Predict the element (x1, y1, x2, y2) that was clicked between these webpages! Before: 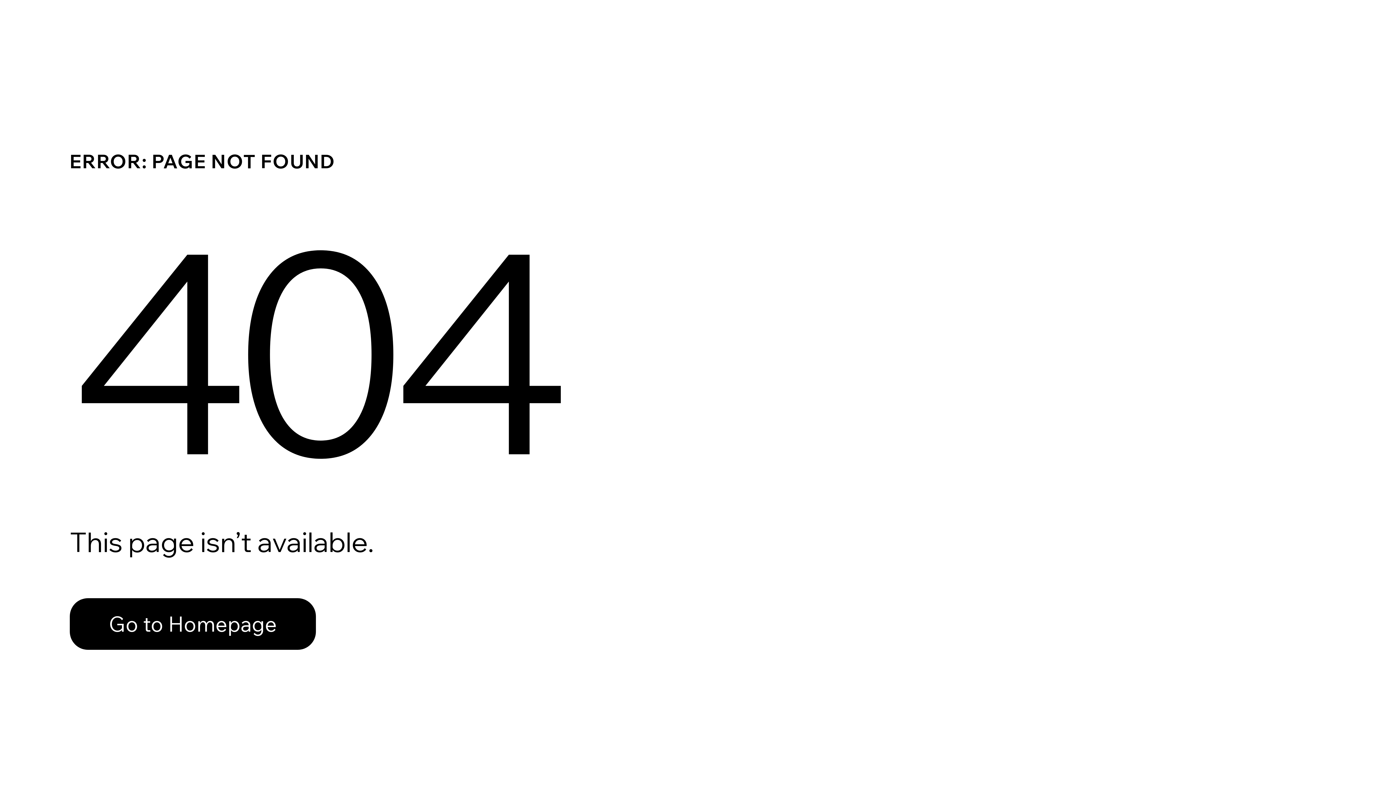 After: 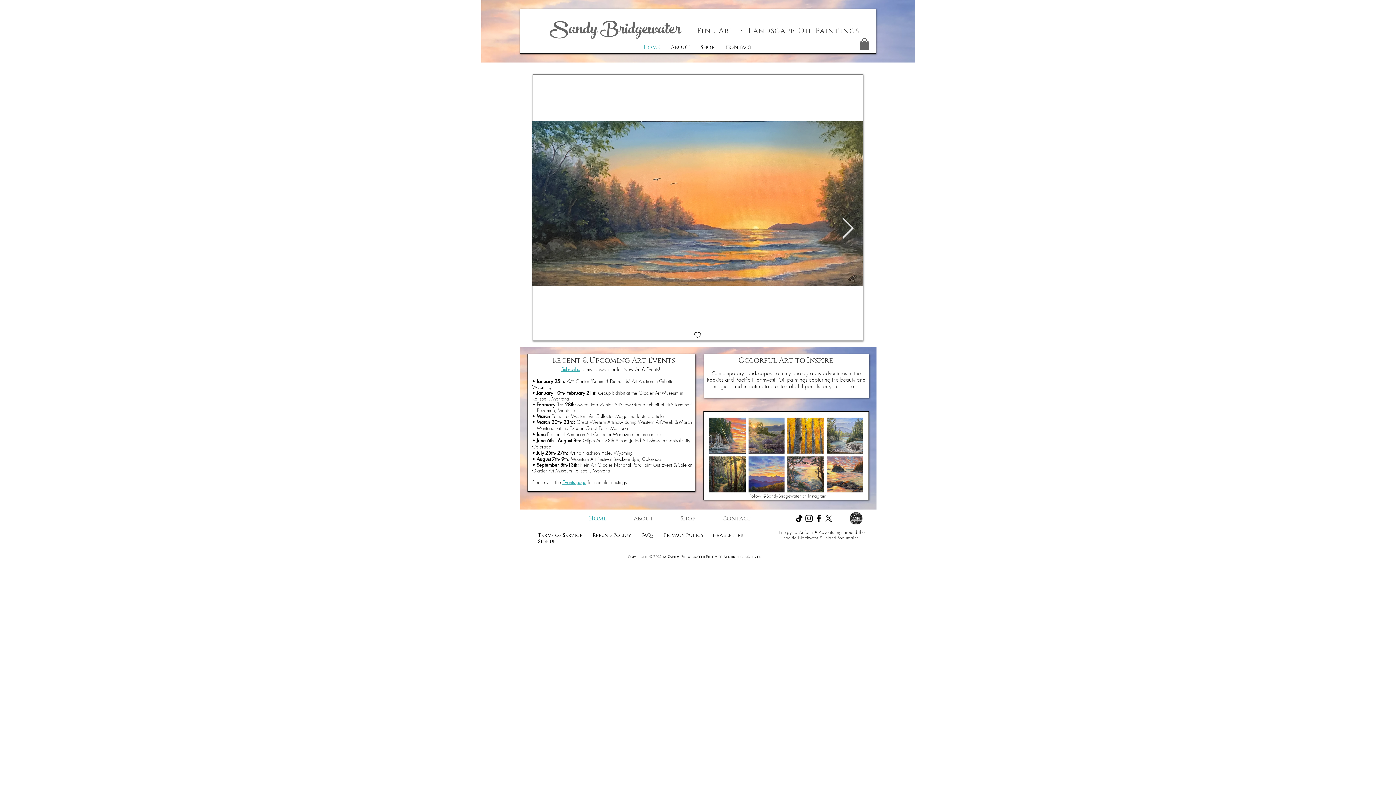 Action: label: Go to Homepage bbox: (69, 582, 768, 659)